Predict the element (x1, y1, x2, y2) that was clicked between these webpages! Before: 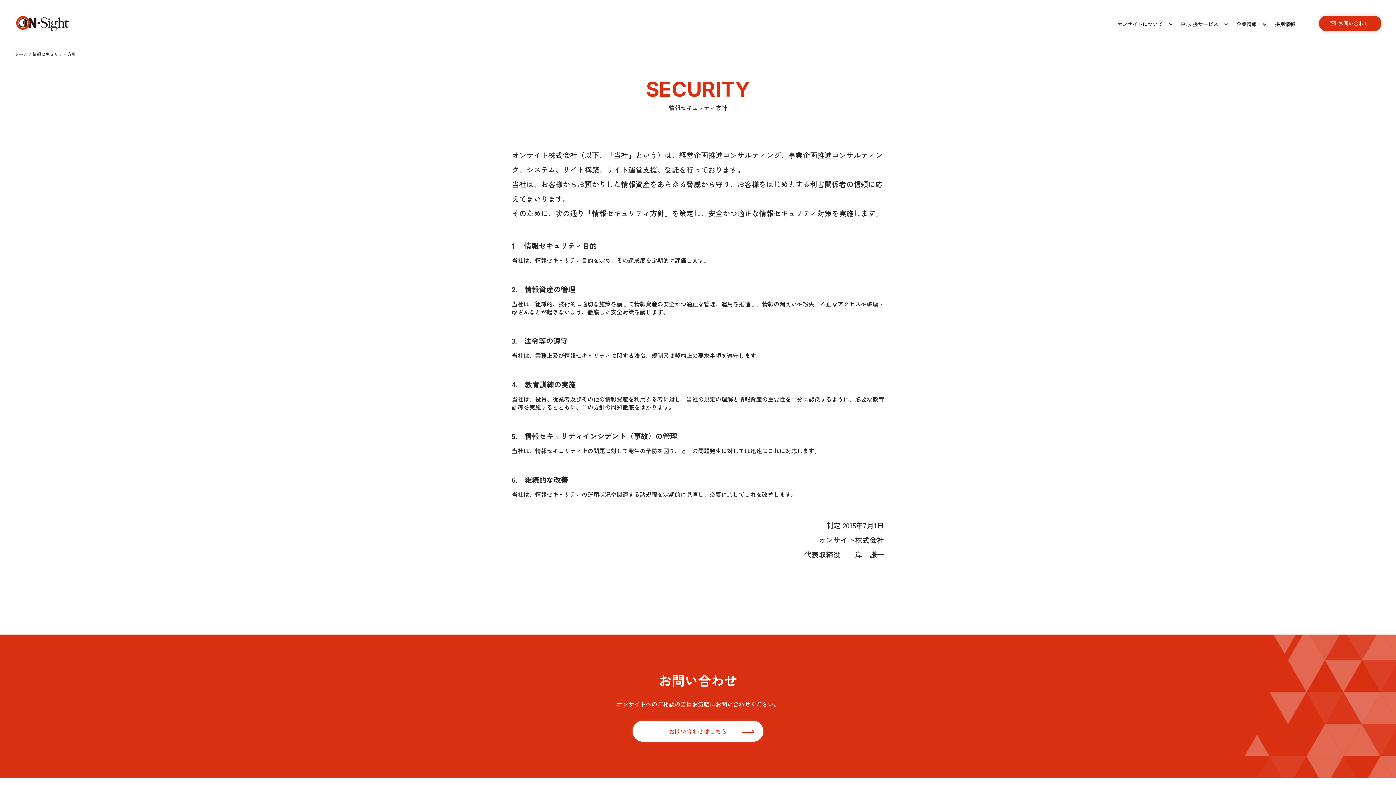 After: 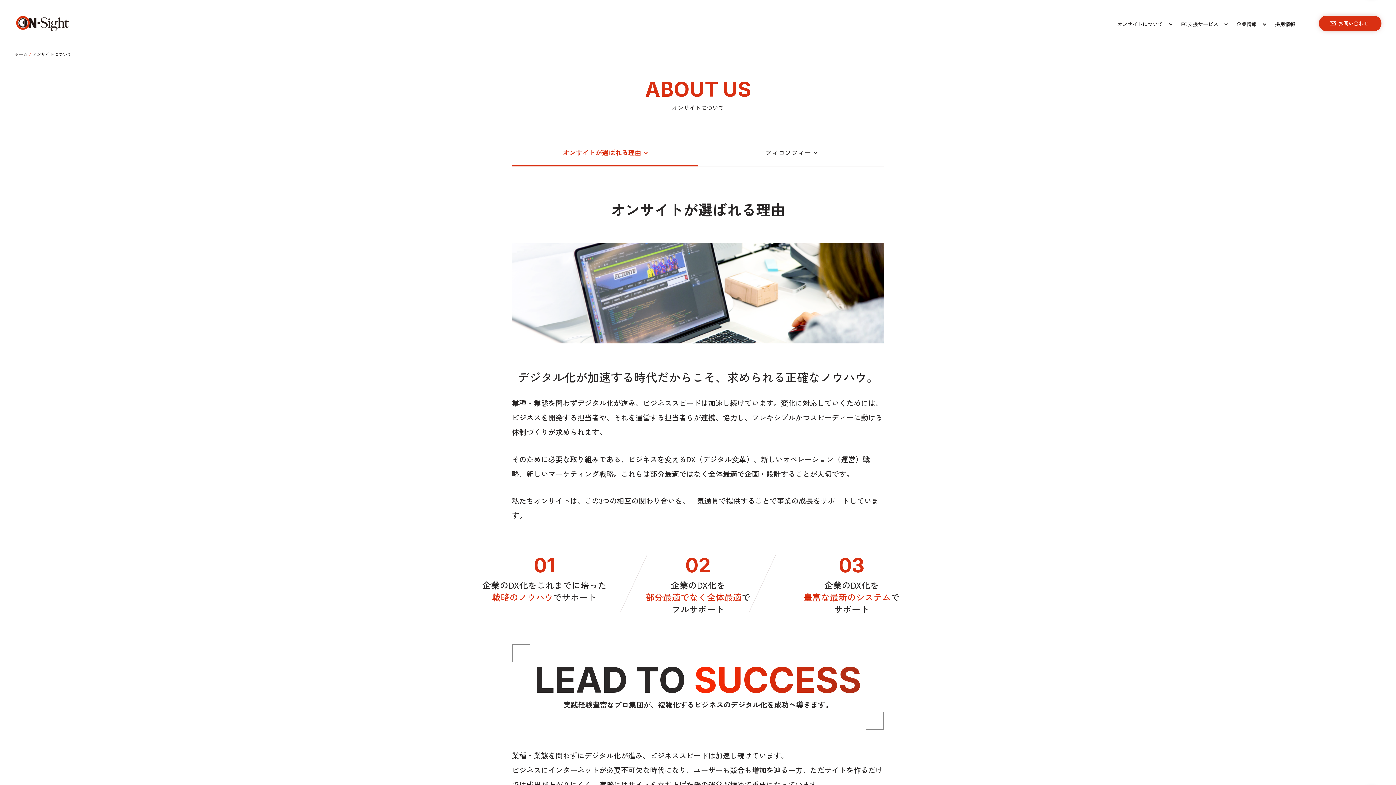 Action: label: オンサイトについて bbox: (1113, 20, 1166, 36)